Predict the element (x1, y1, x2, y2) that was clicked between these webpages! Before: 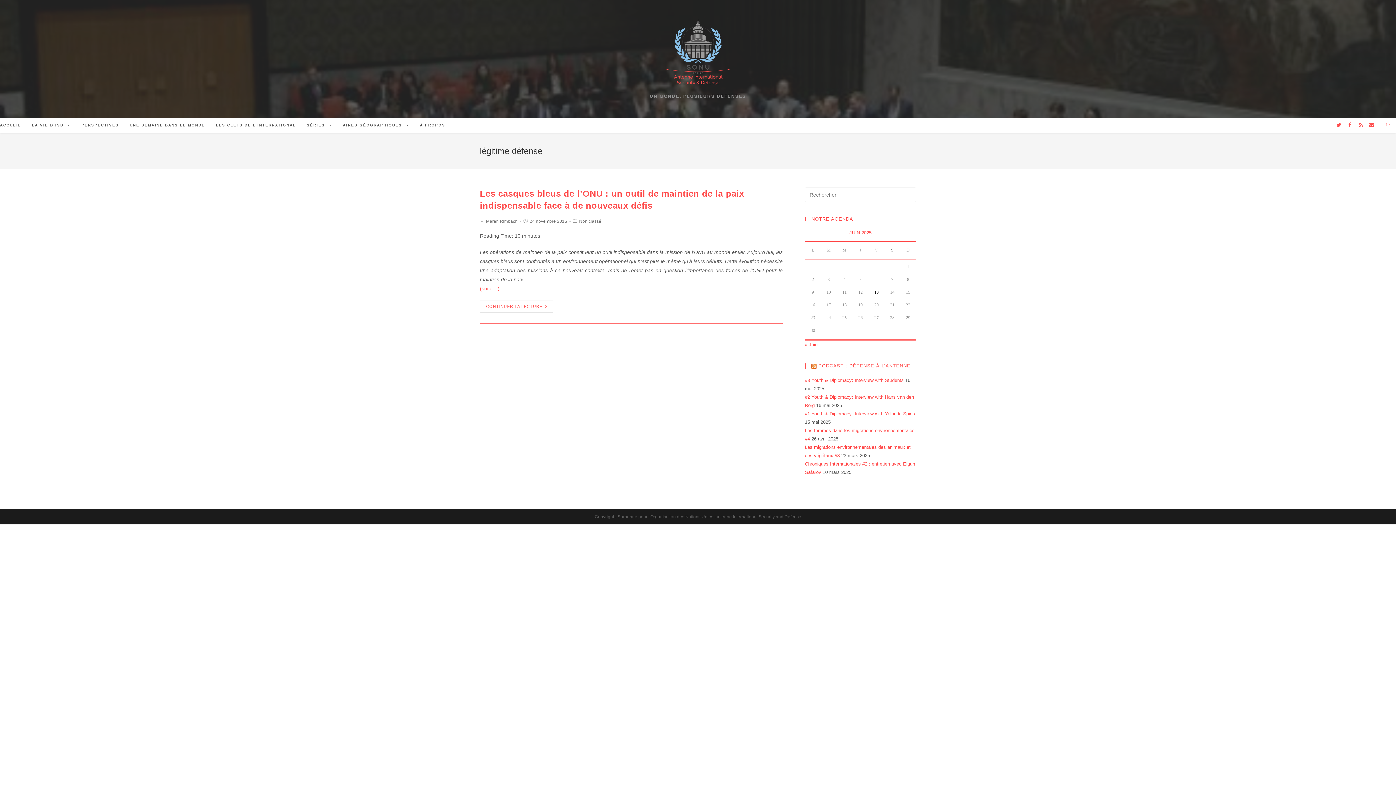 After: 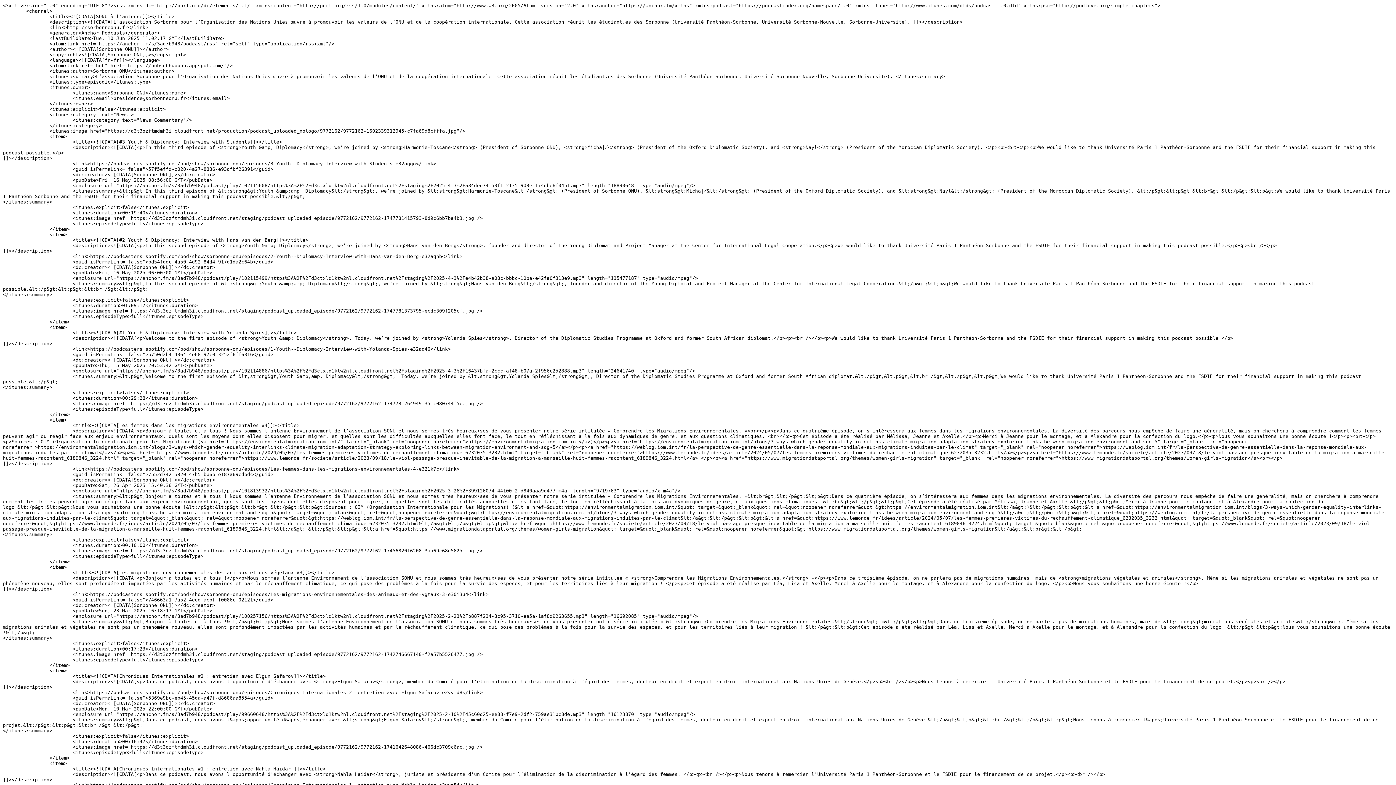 Action: bbox: (811, 363, 816, 368)